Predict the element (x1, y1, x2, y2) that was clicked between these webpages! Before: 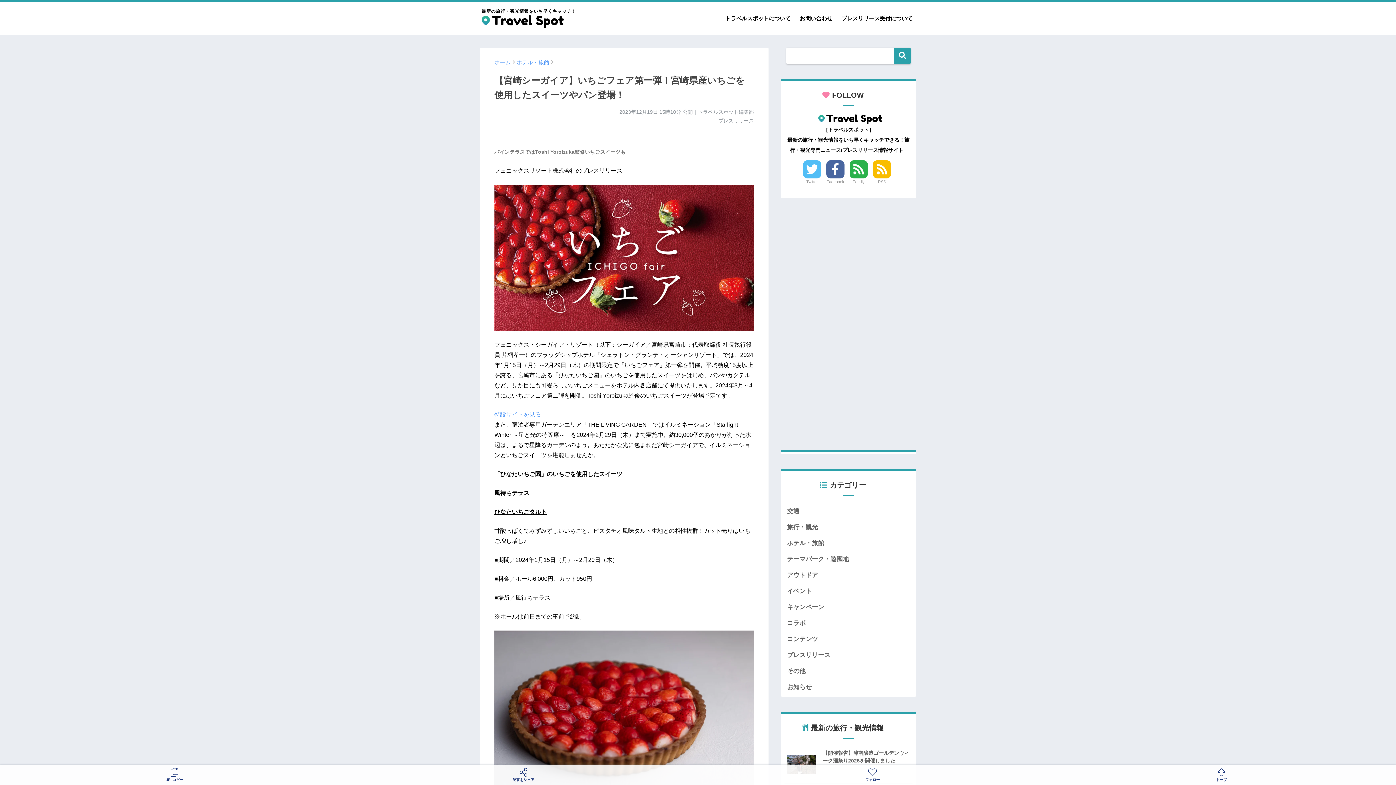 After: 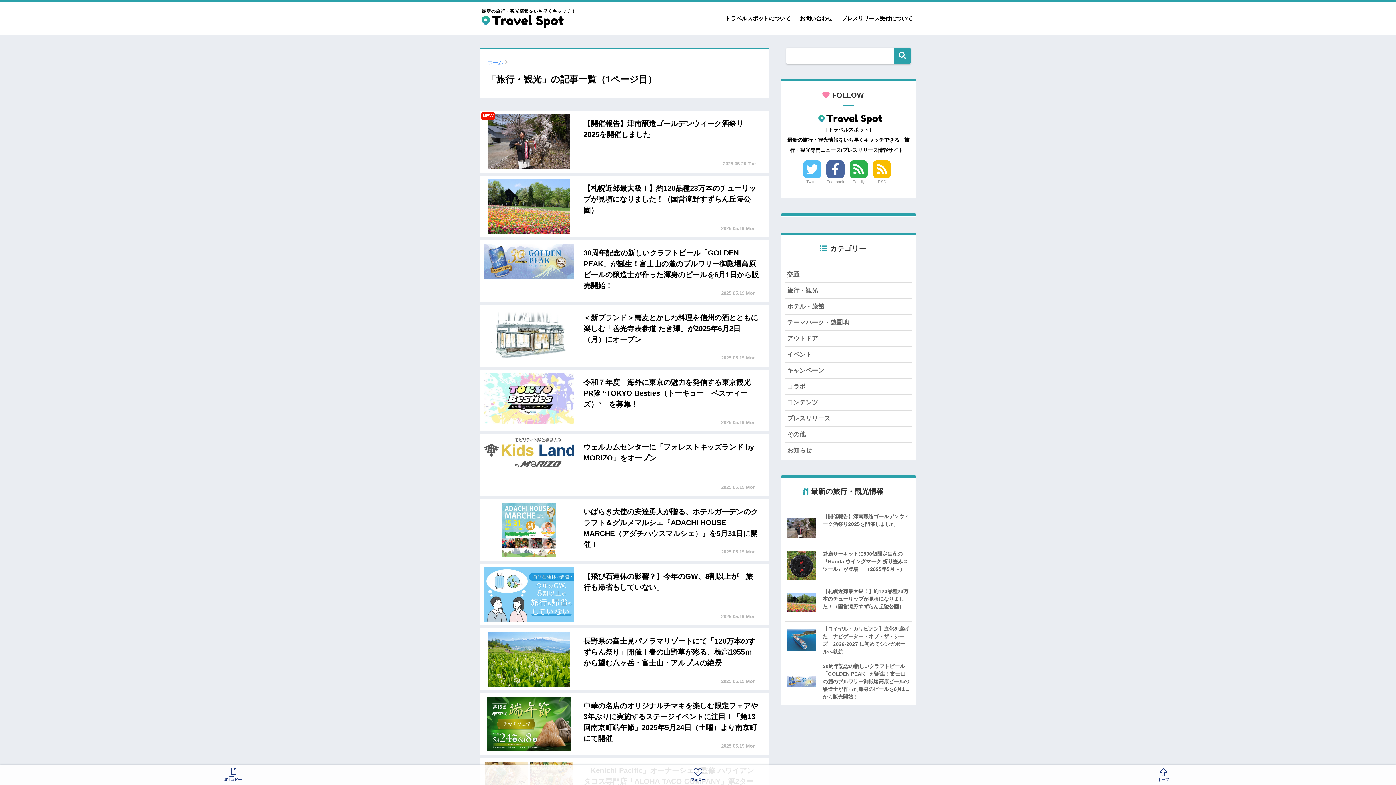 Action: bbox: (784, 519, 912, 535) label: 旅行・観光